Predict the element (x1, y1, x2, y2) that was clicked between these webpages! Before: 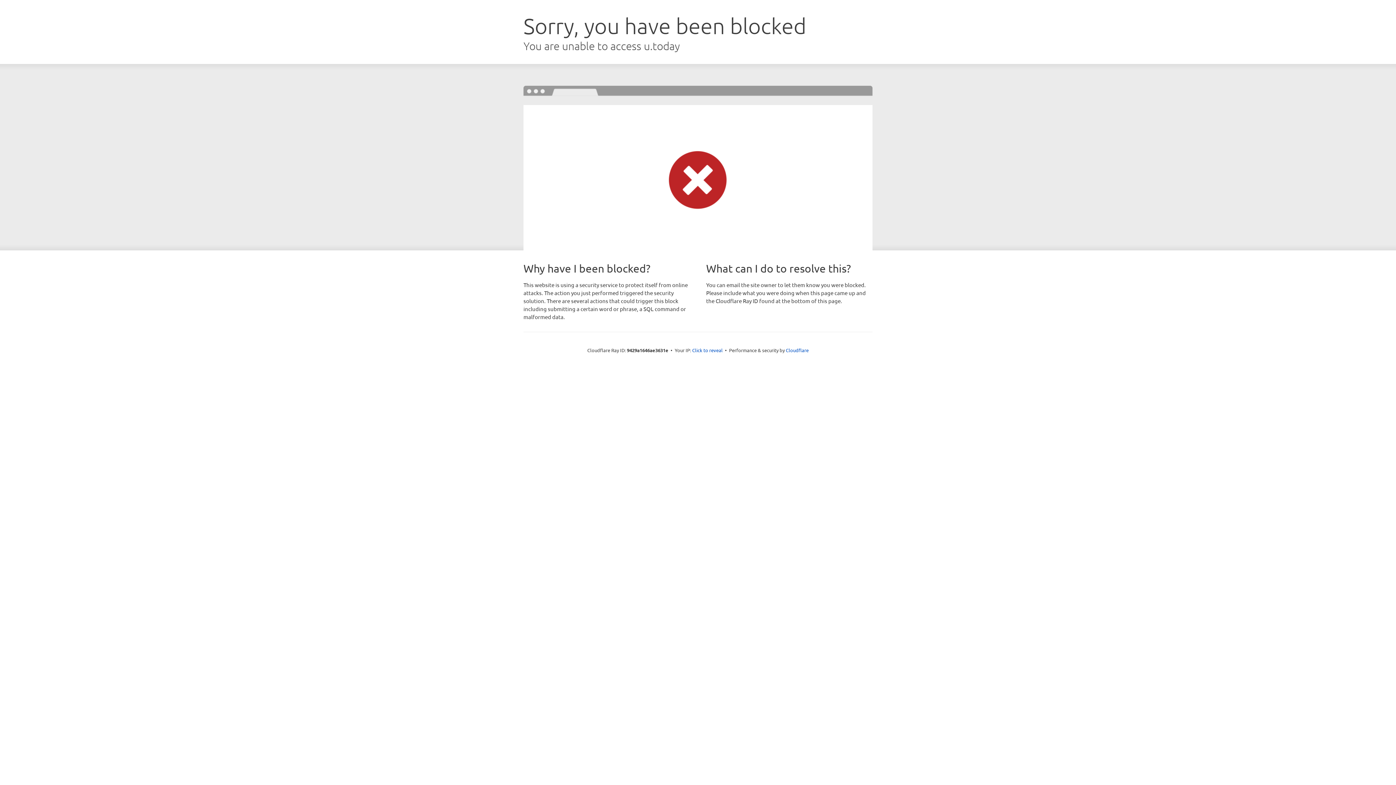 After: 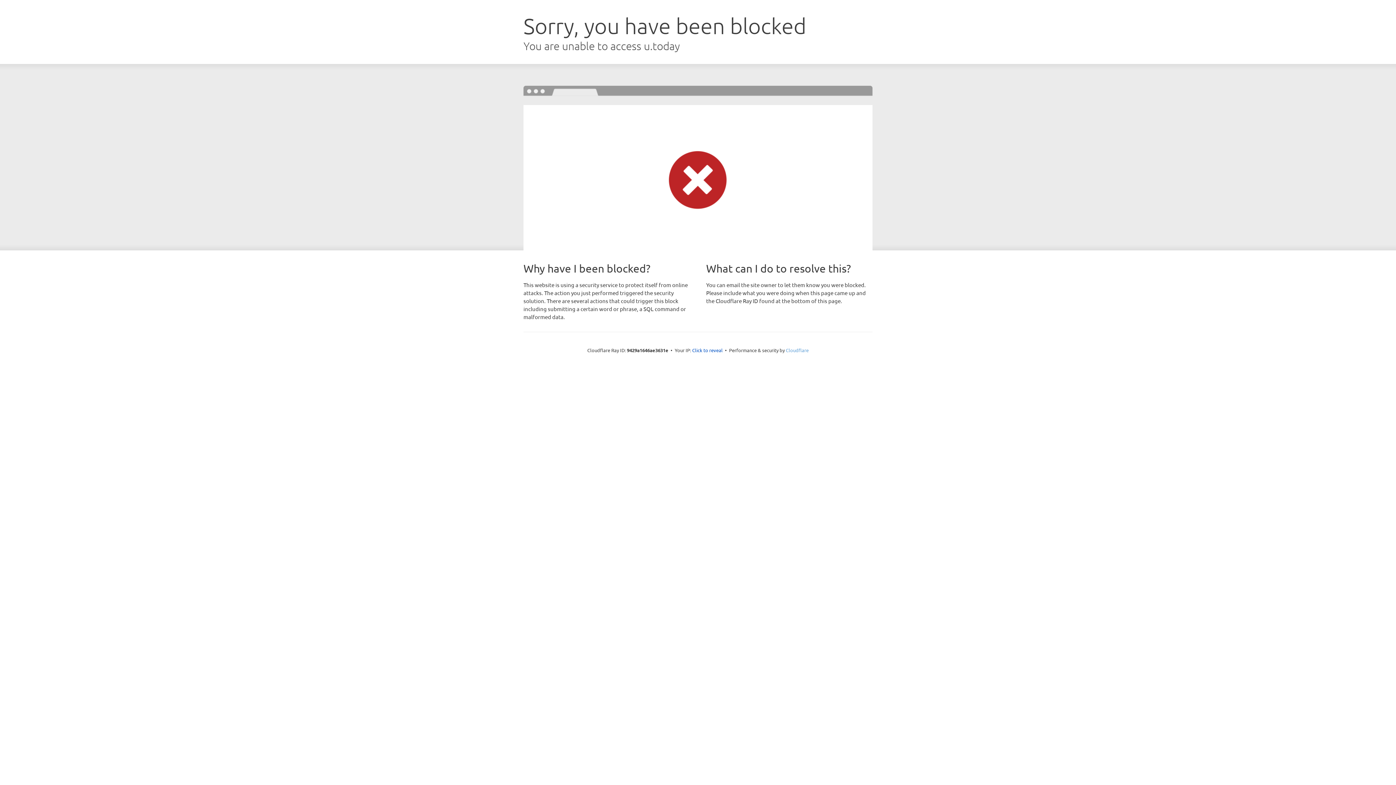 Action: bbox: (786, 347, 808, 353) label: Cloudflare